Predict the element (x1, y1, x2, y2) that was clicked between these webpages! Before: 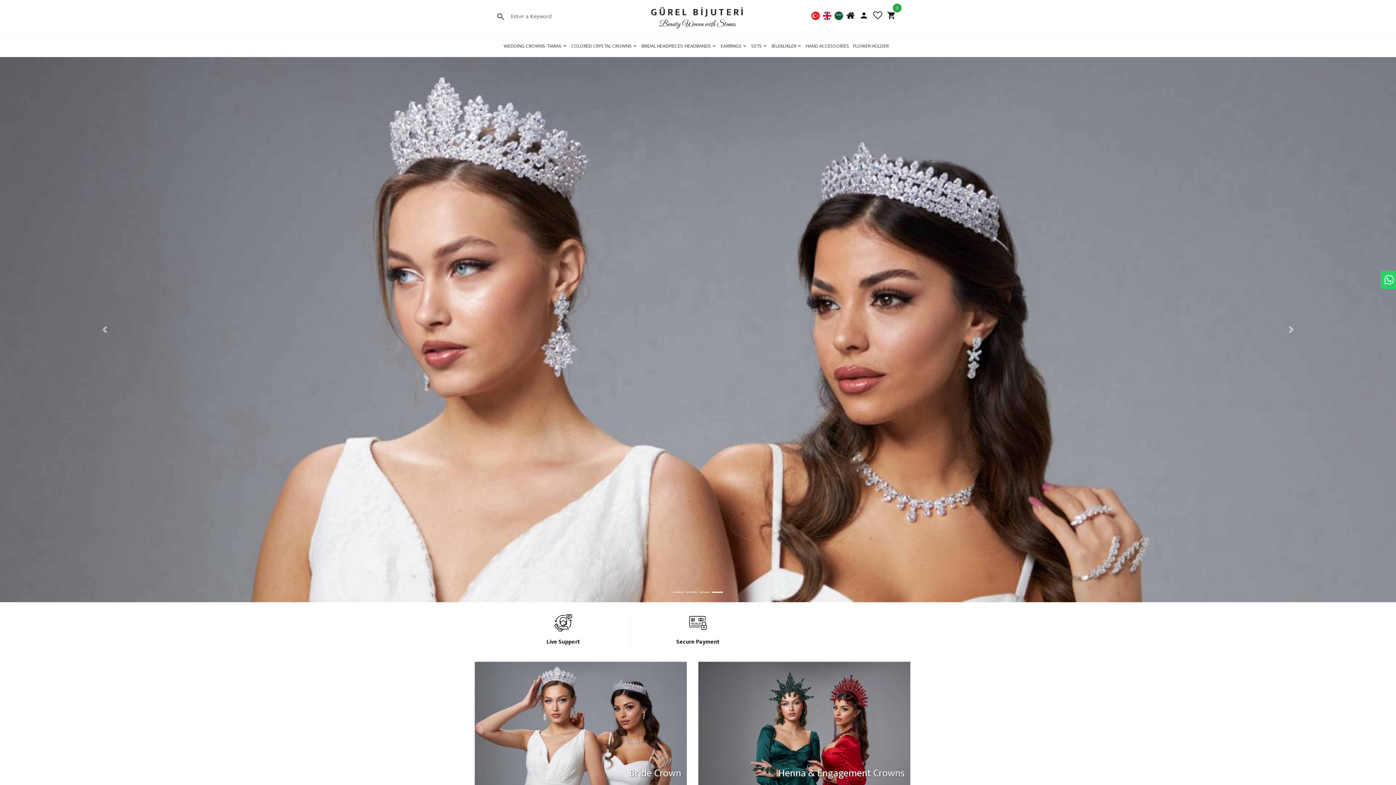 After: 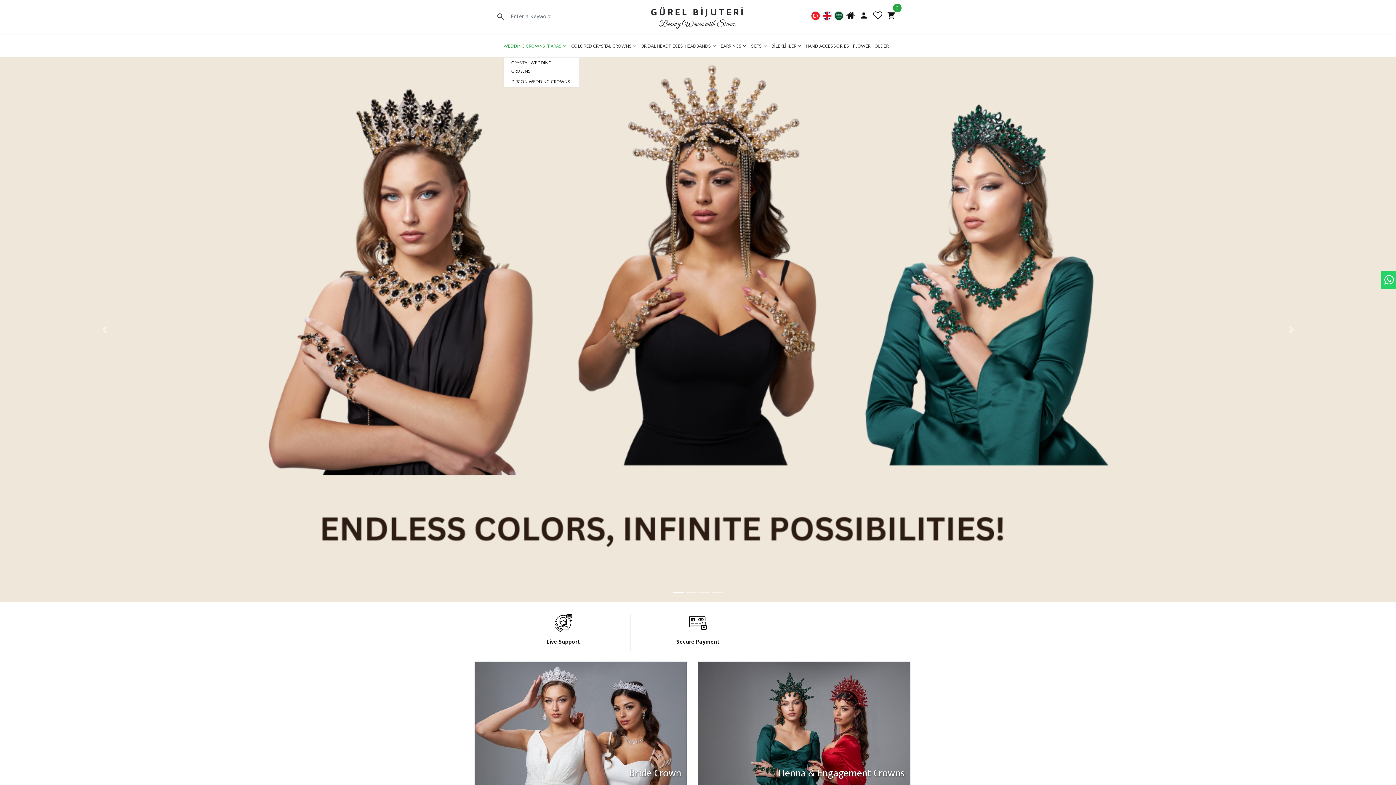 Action: bbox: (503, 38, 567, 53) label: WEDDING CROWNS-TIARAS